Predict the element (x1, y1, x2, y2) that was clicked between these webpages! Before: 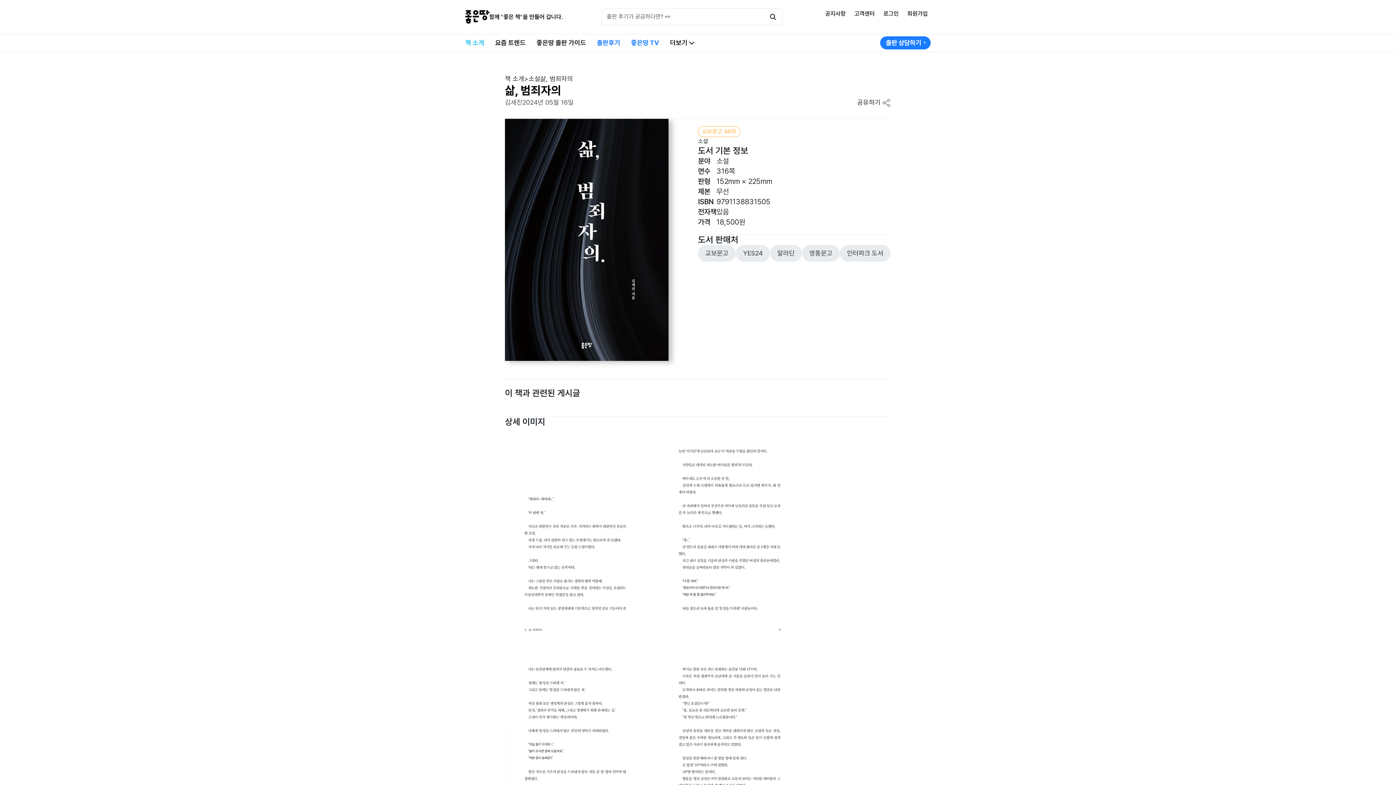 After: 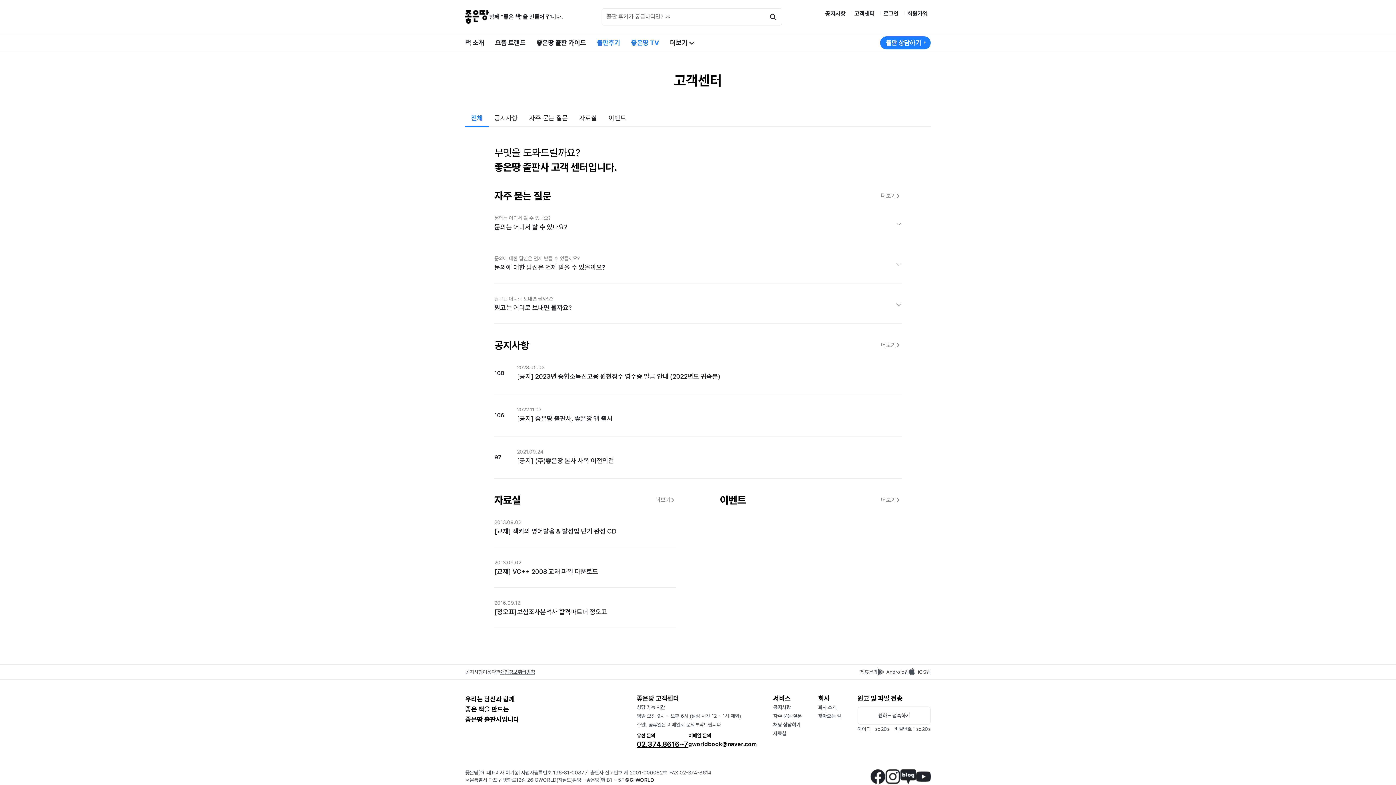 Action: bbox: (854, 3, 877, 24) label: 고객센터